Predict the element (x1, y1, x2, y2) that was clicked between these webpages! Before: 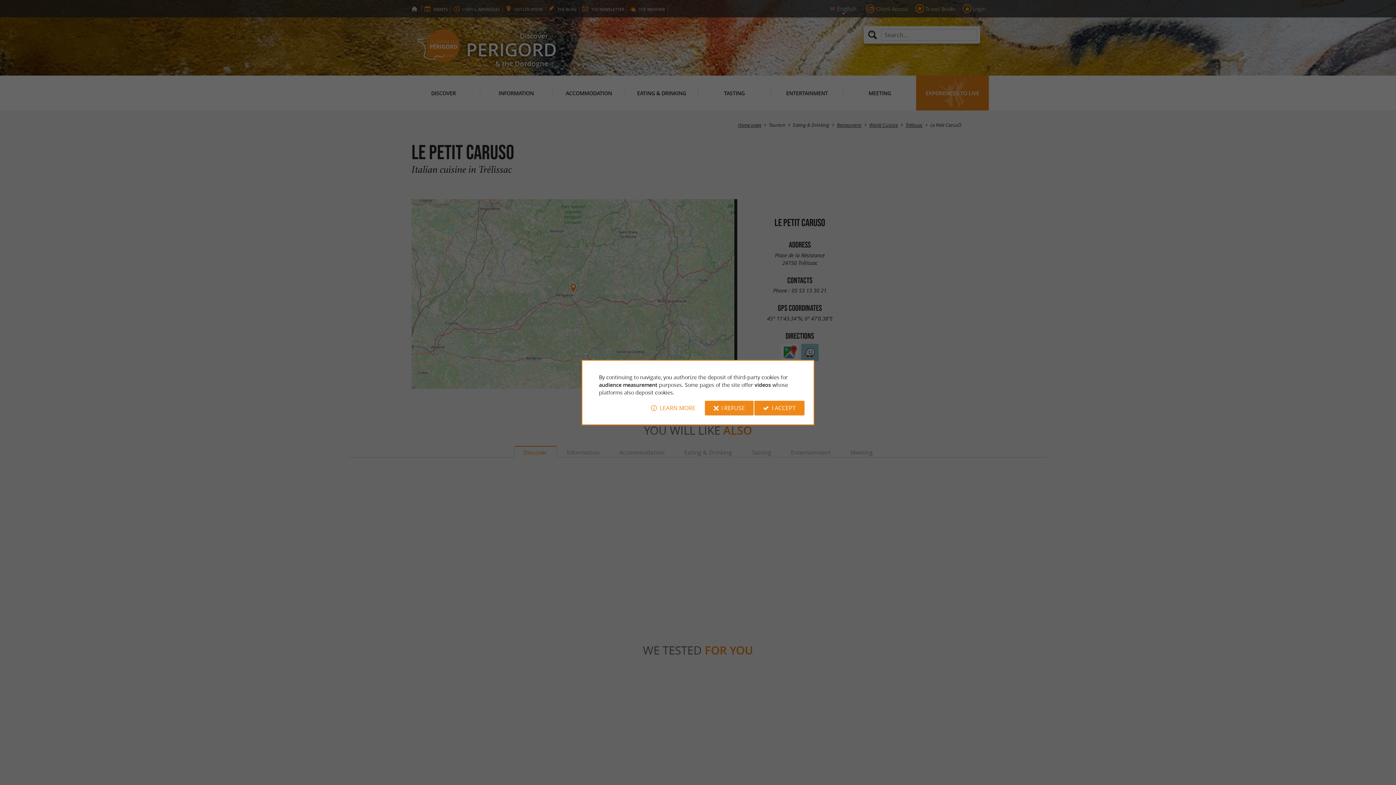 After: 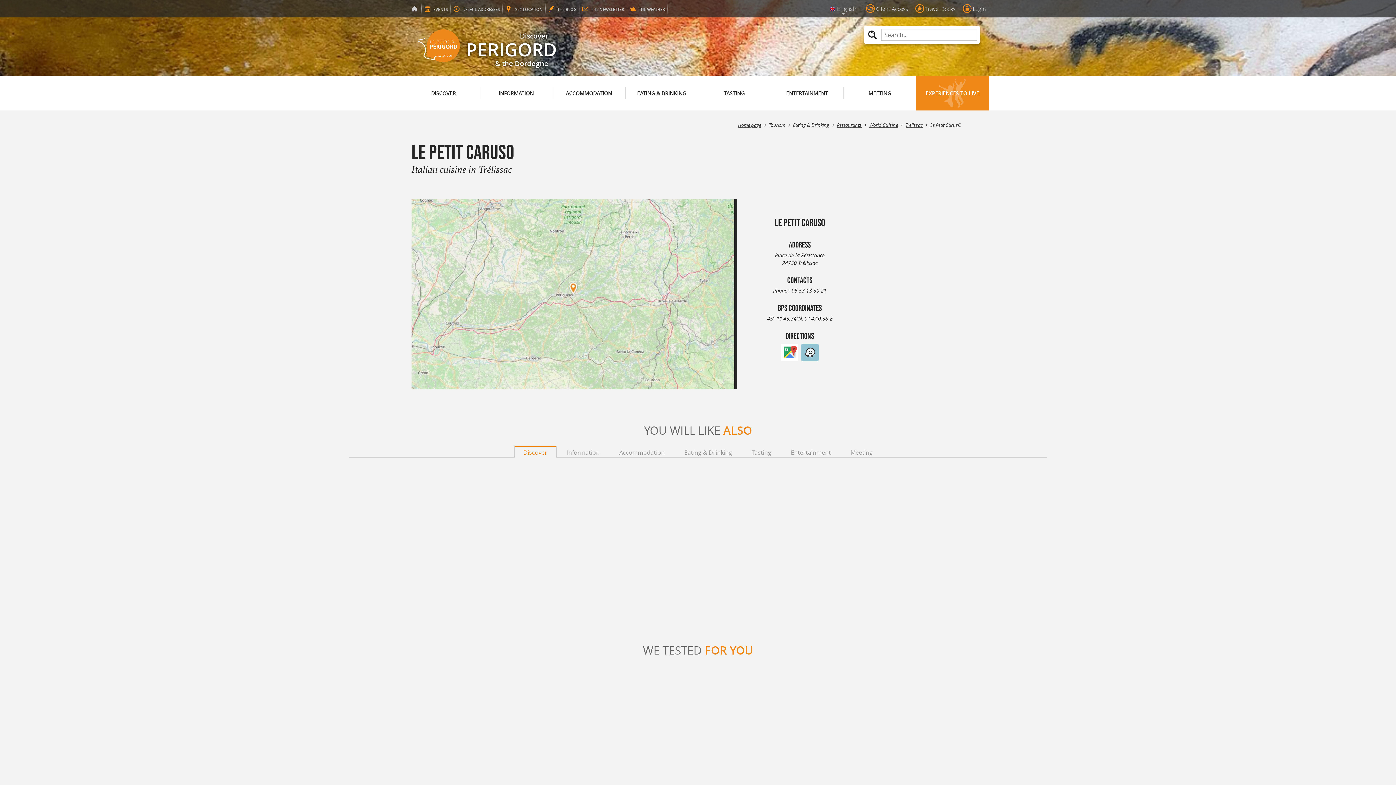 Action: bbox: (705, 400, 753, 415) label: I REFUSE